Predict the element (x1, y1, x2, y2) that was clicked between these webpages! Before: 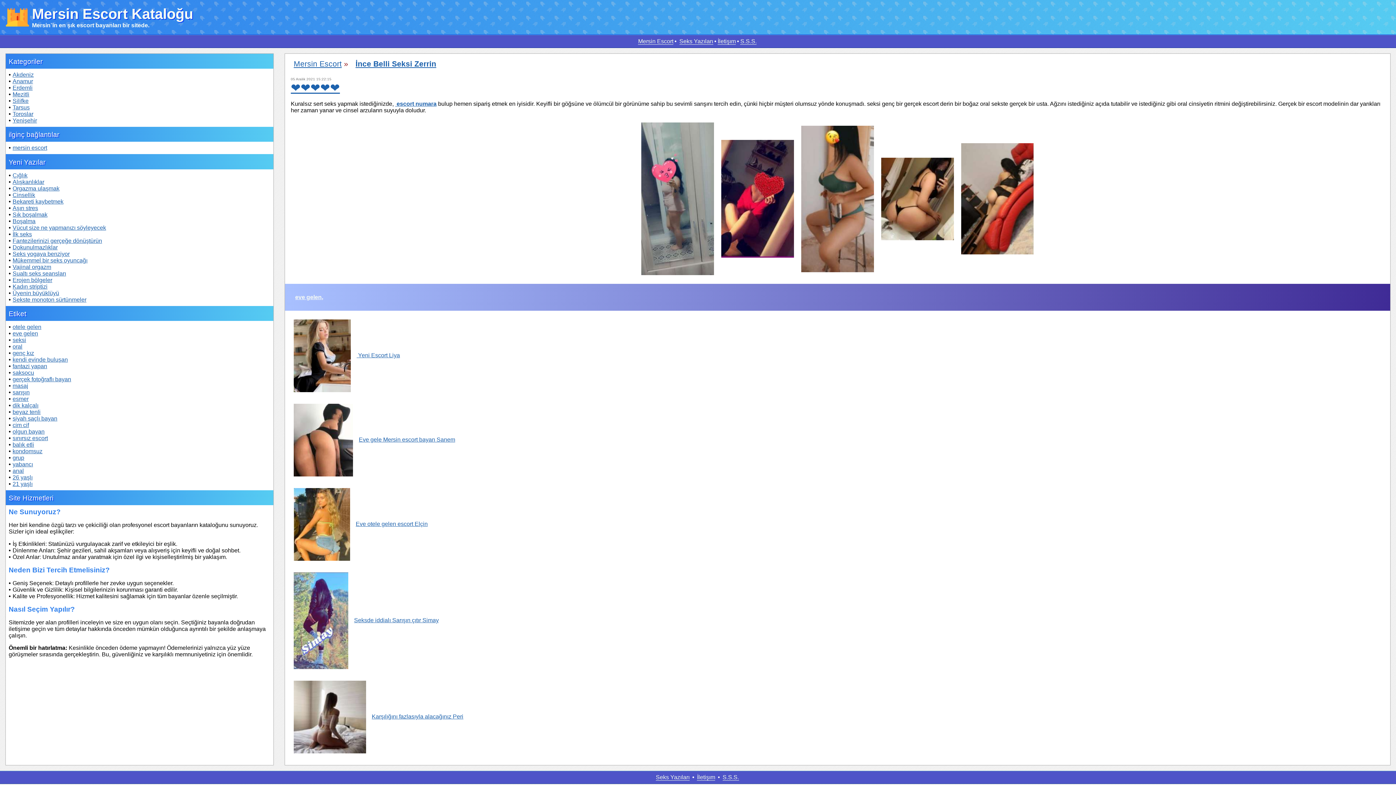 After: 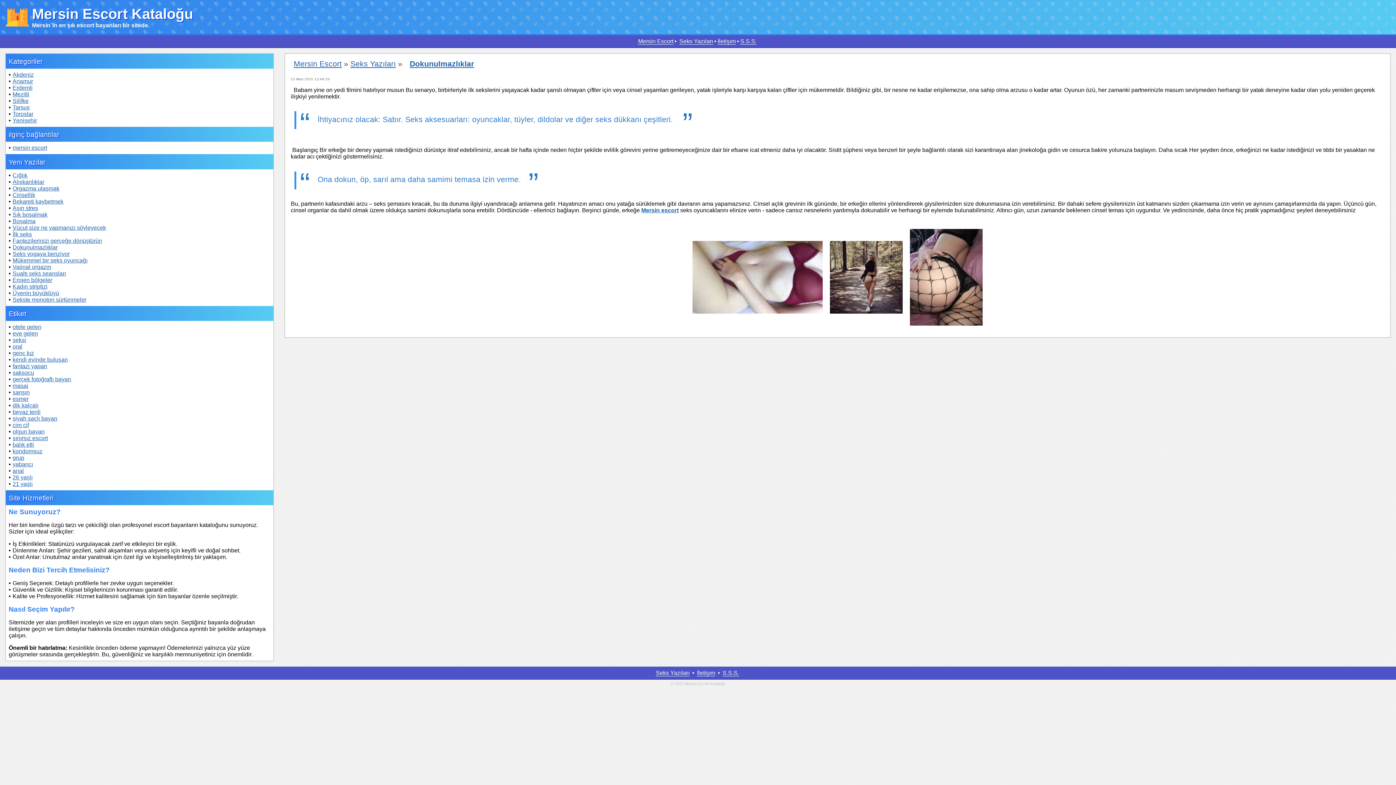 Action: label: Dokunulmazlıklar bbox: (12, 244, 57, 250)